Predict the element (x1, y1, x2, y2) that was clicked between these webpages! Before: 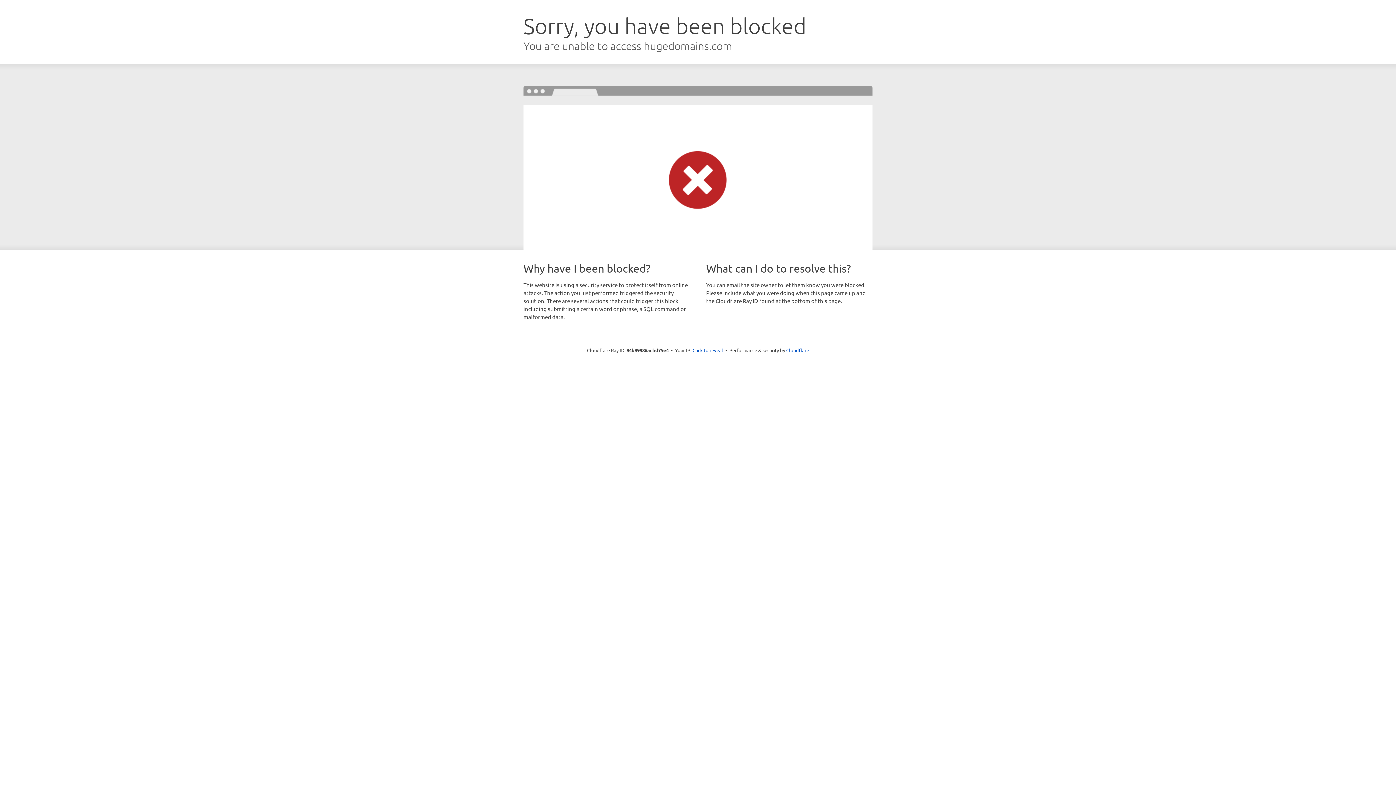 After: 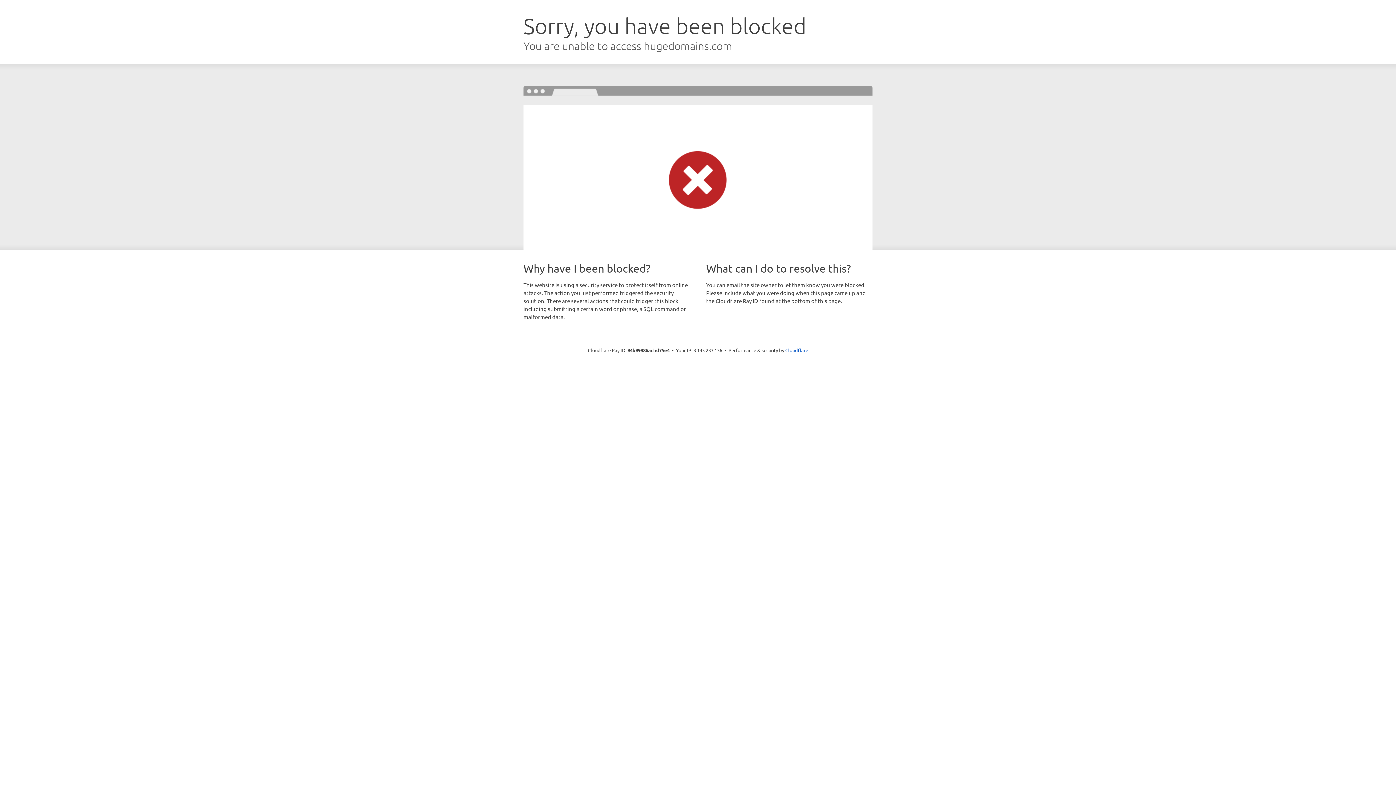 Action: label: Click to reveal bbox: (692, 346, 723, 353)